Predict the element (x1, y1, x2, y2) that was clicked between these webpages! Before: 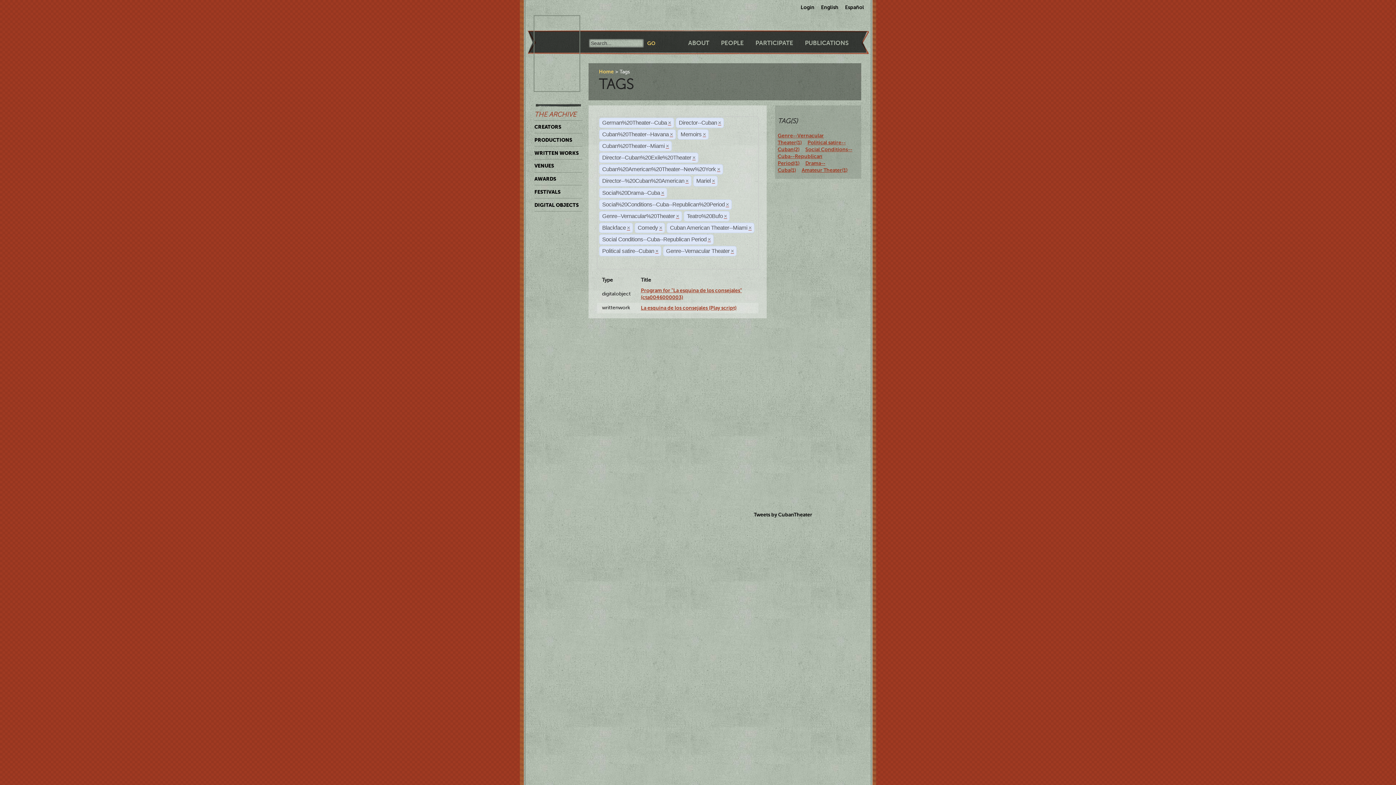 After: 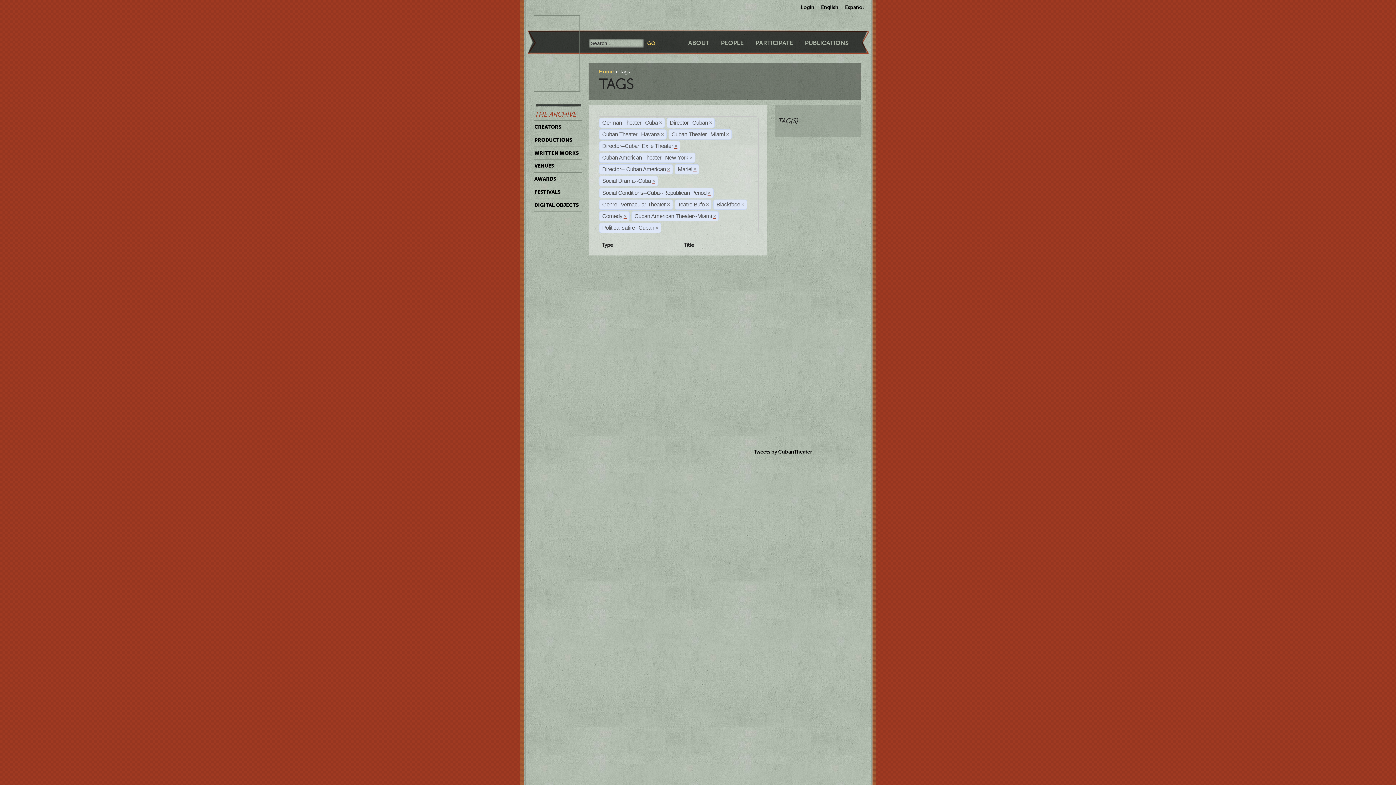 Action: bbox: (702, 131, 706, 137) label: ×